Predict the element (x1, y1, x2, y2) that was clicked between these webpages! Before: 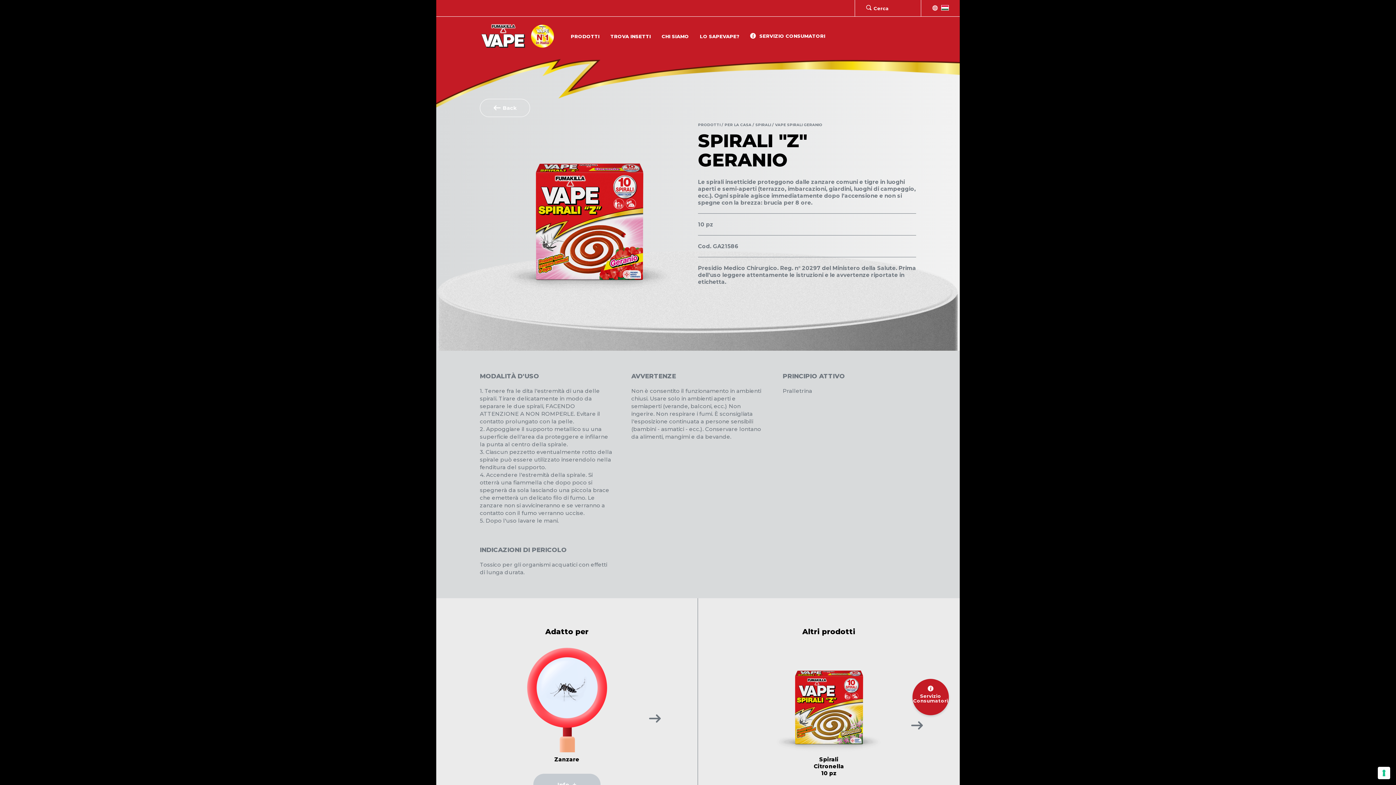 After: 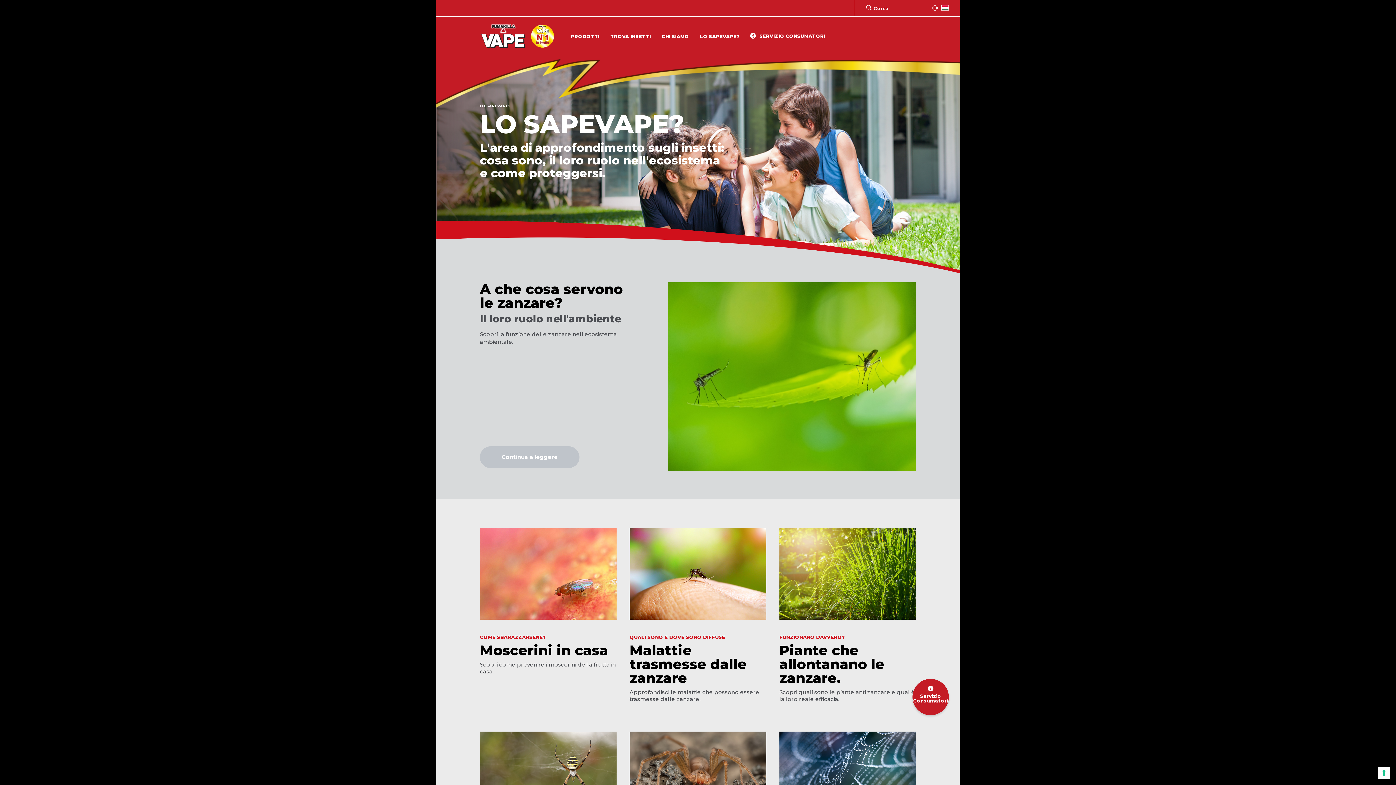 Action: bbox: (700, 33, 739, 39) label: LO SAPEVAPE?